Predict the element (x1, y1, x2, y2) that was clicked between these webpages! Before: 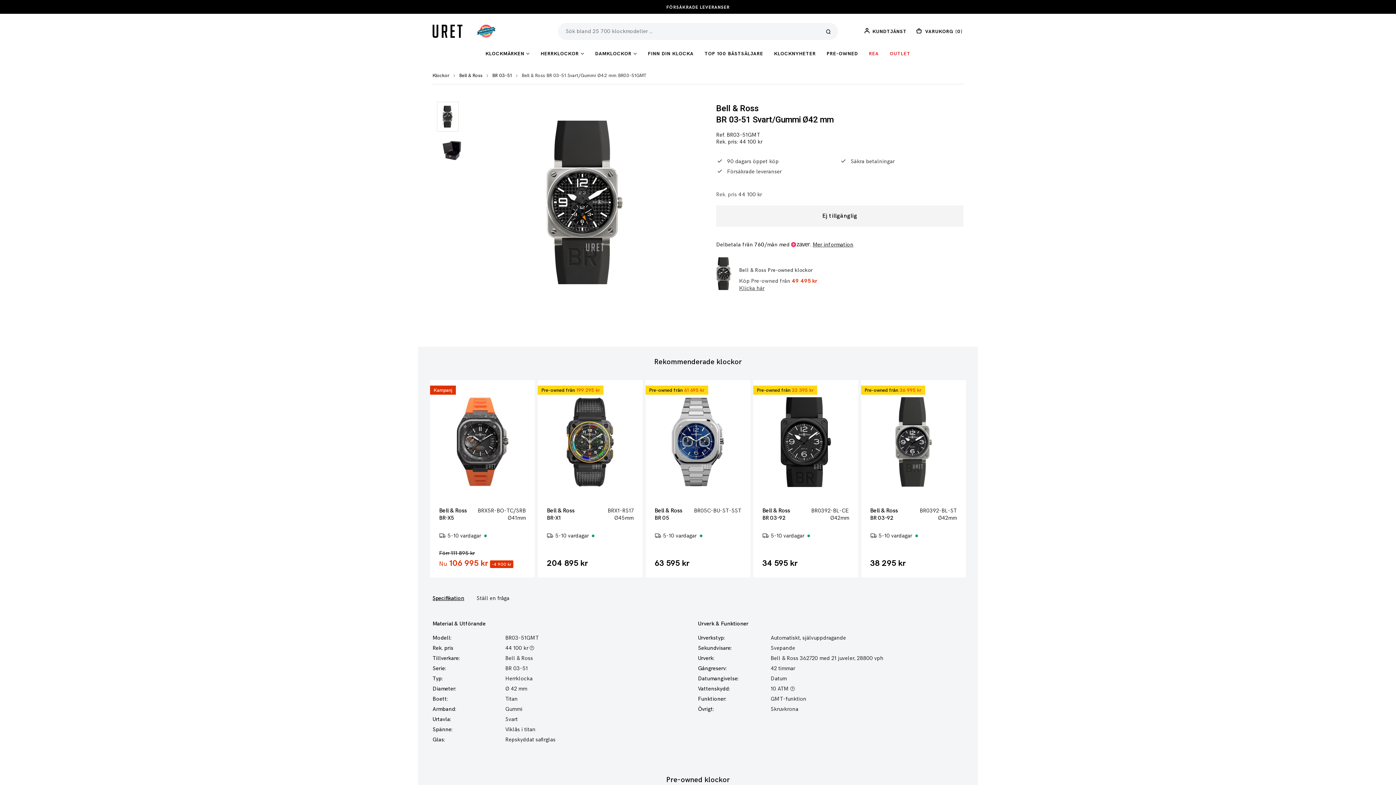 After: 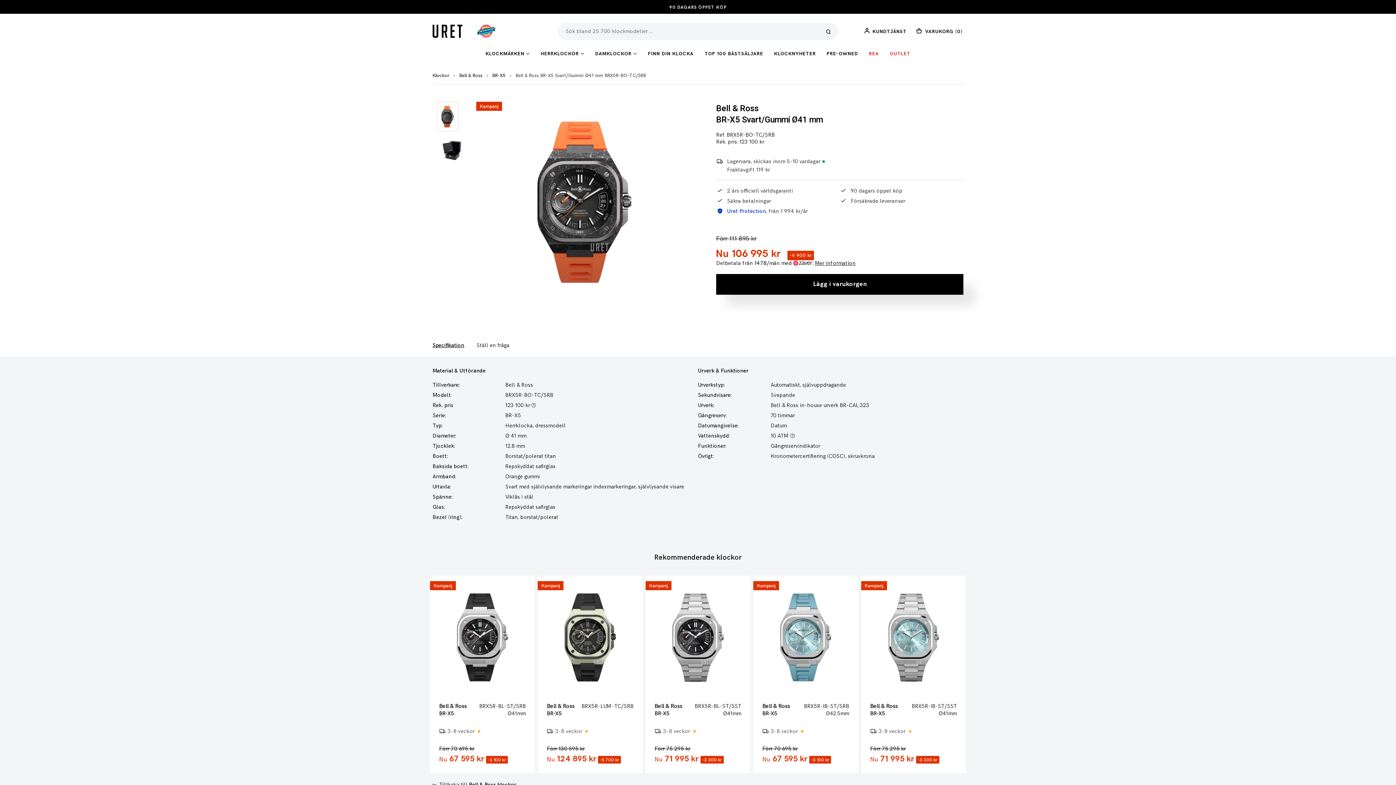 Action: bbox: (454, 397, 510, 487)